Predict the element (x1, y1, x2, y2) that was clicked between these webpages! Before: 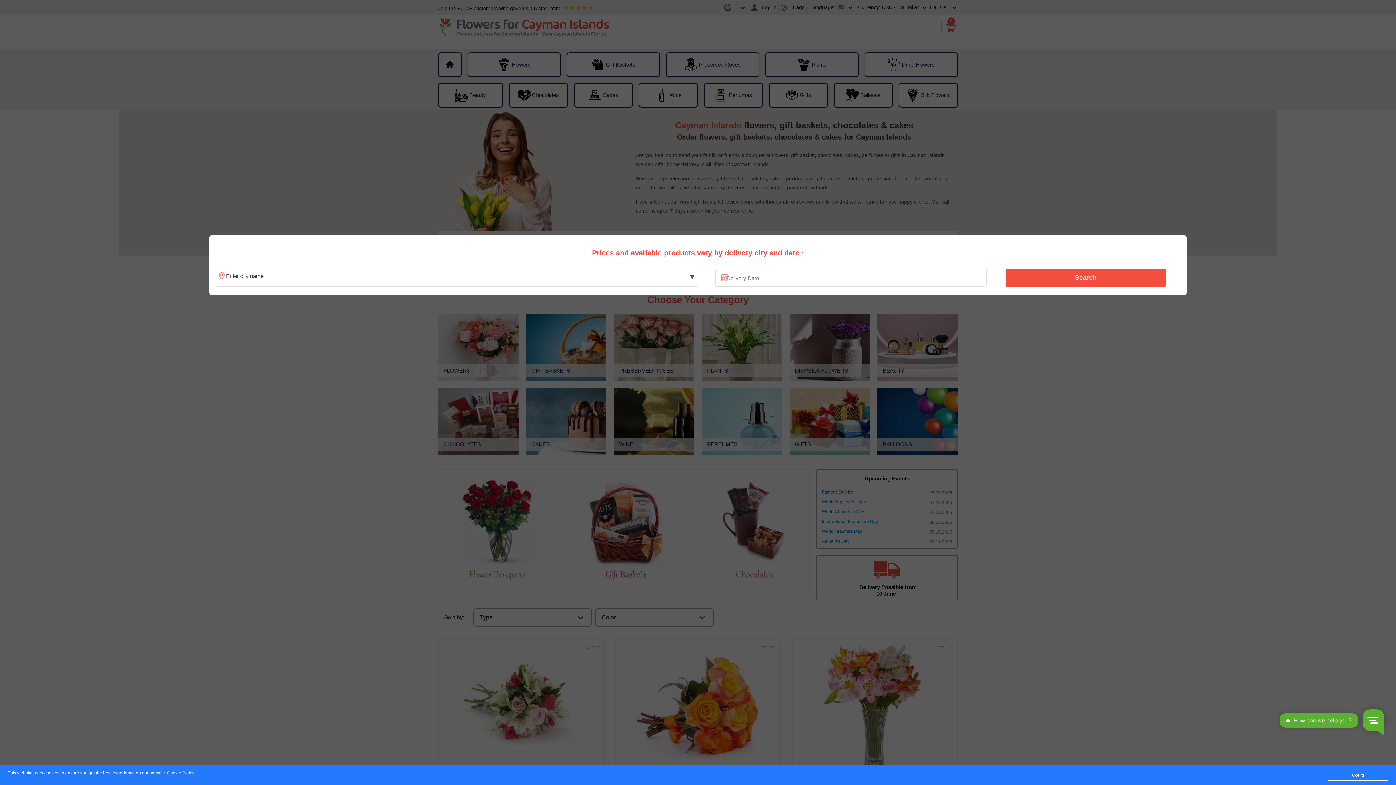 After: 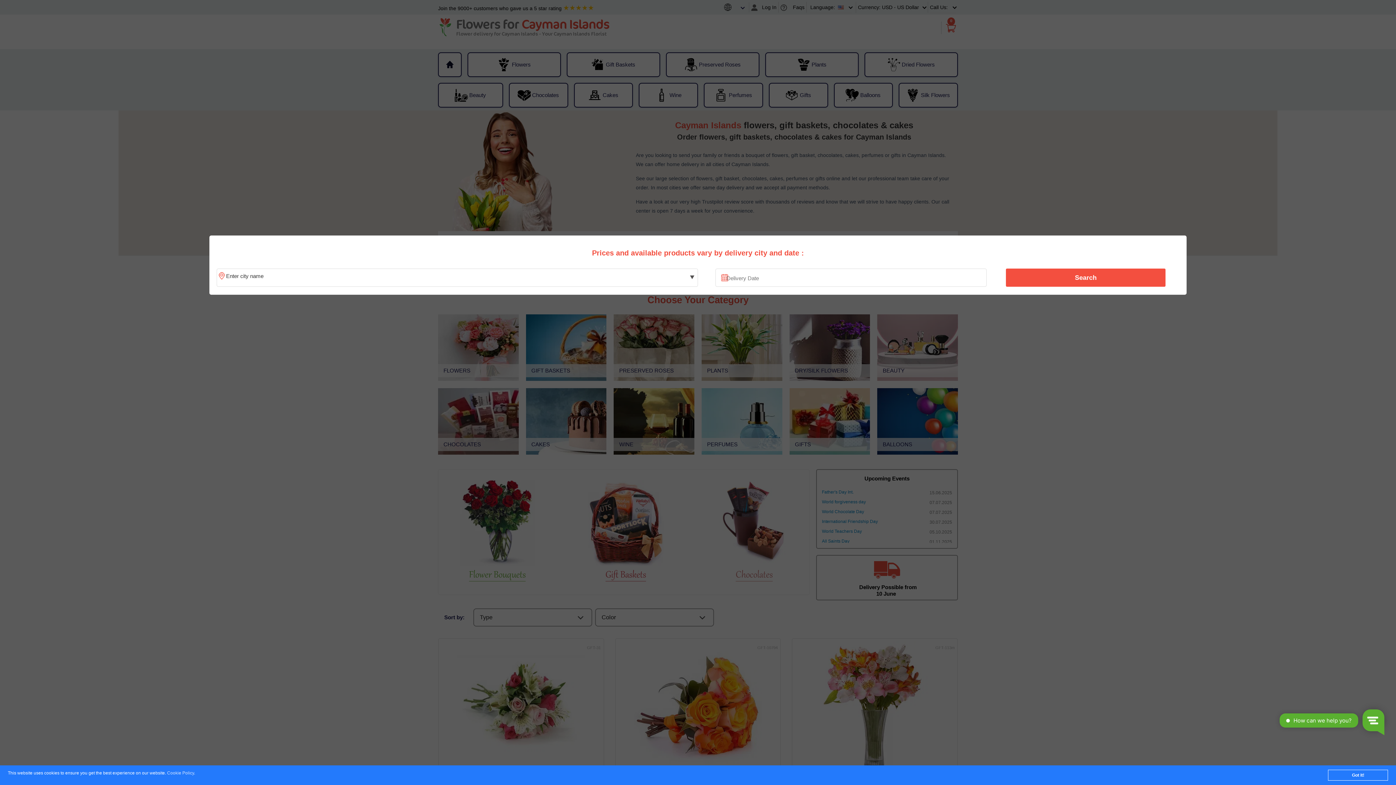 Action: bbox: (167, 771, 194, 776) label: Cookie Policy